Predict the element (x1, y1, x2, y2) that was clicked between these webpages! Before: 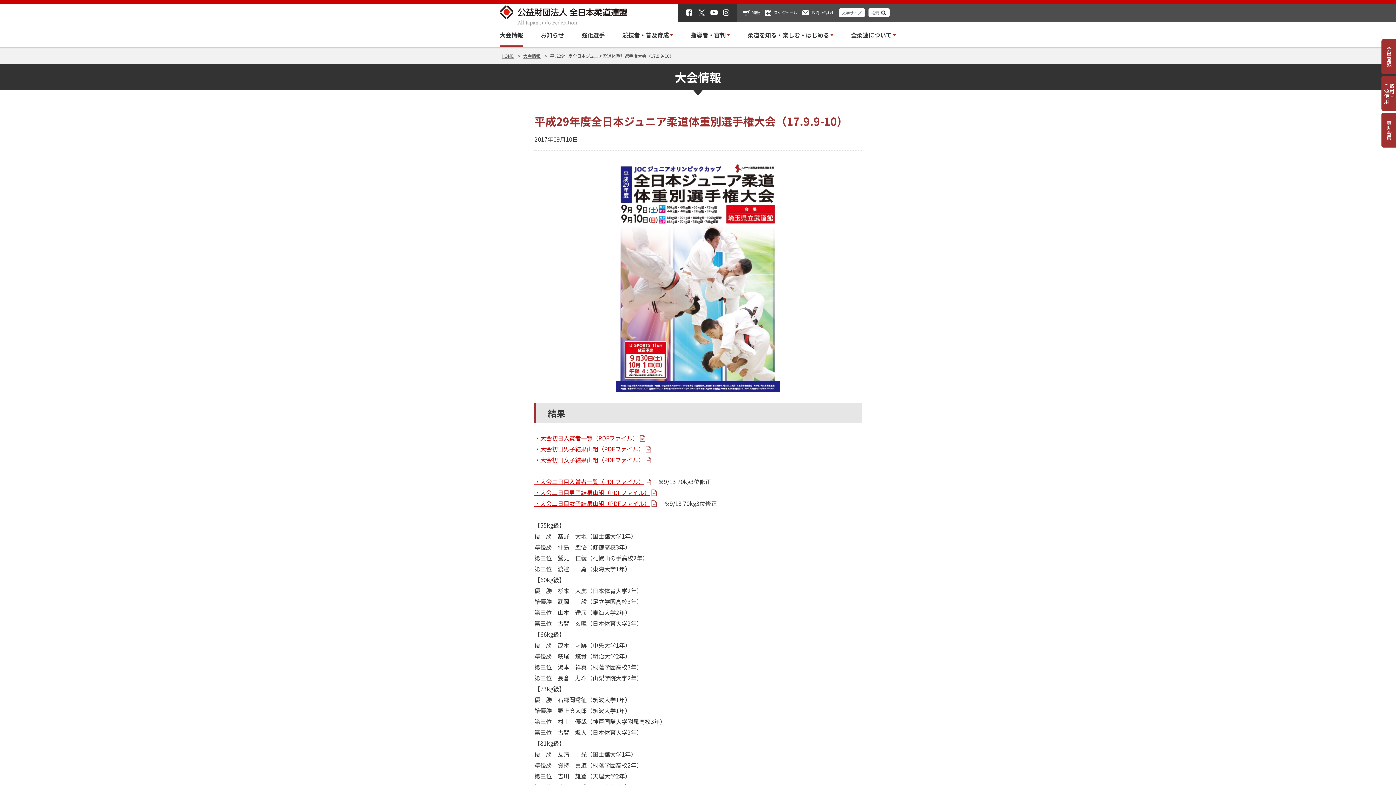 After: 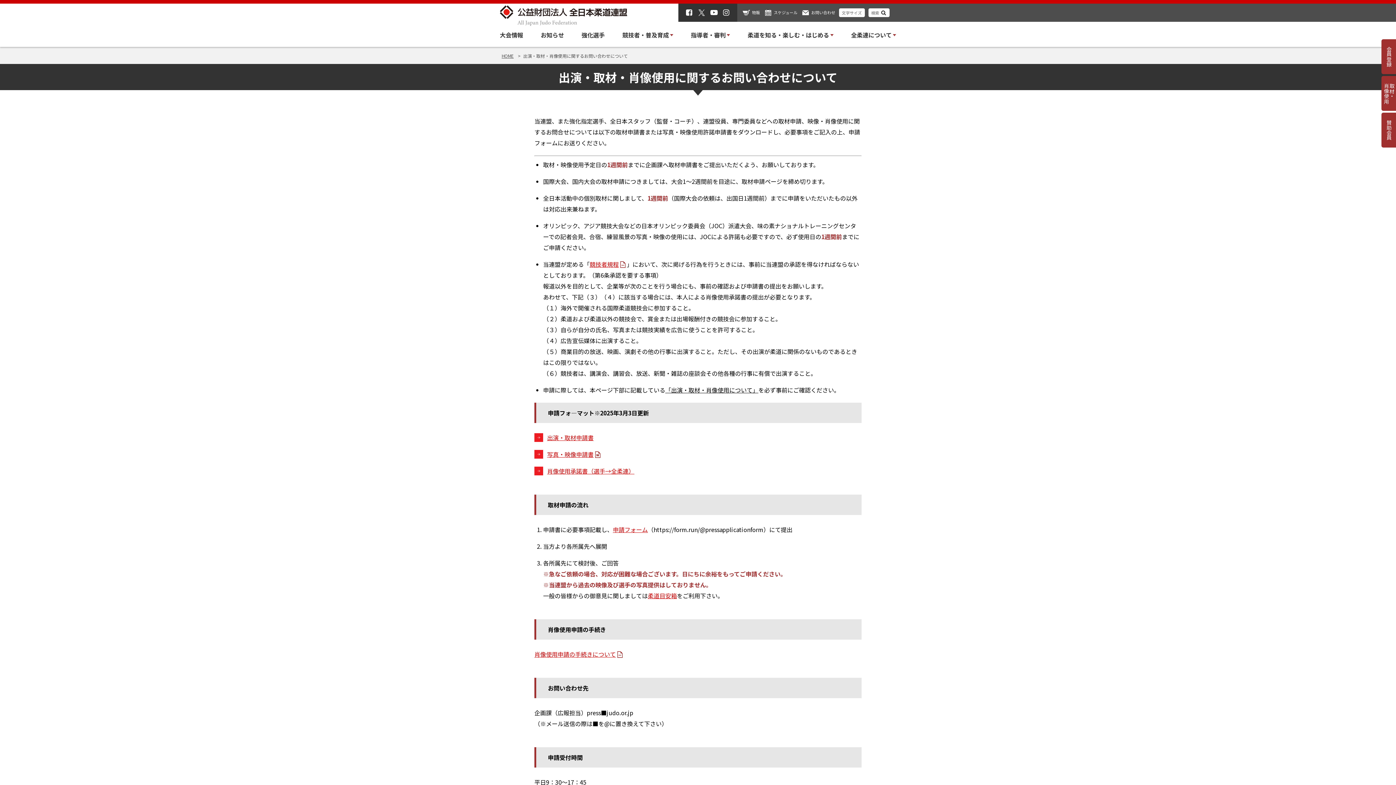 Action: label: 取材・
肖像使用 bbox: (1381, 76, 1398, 110)